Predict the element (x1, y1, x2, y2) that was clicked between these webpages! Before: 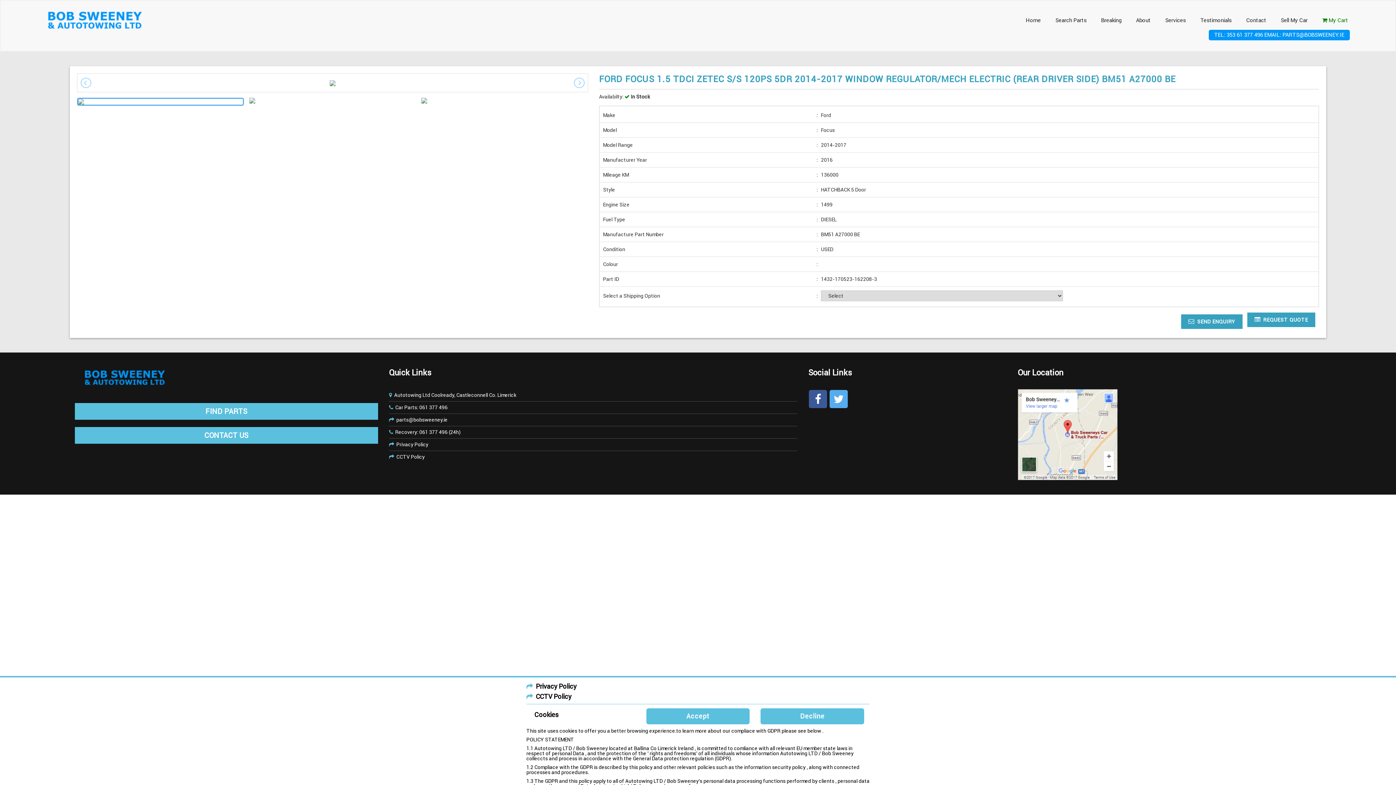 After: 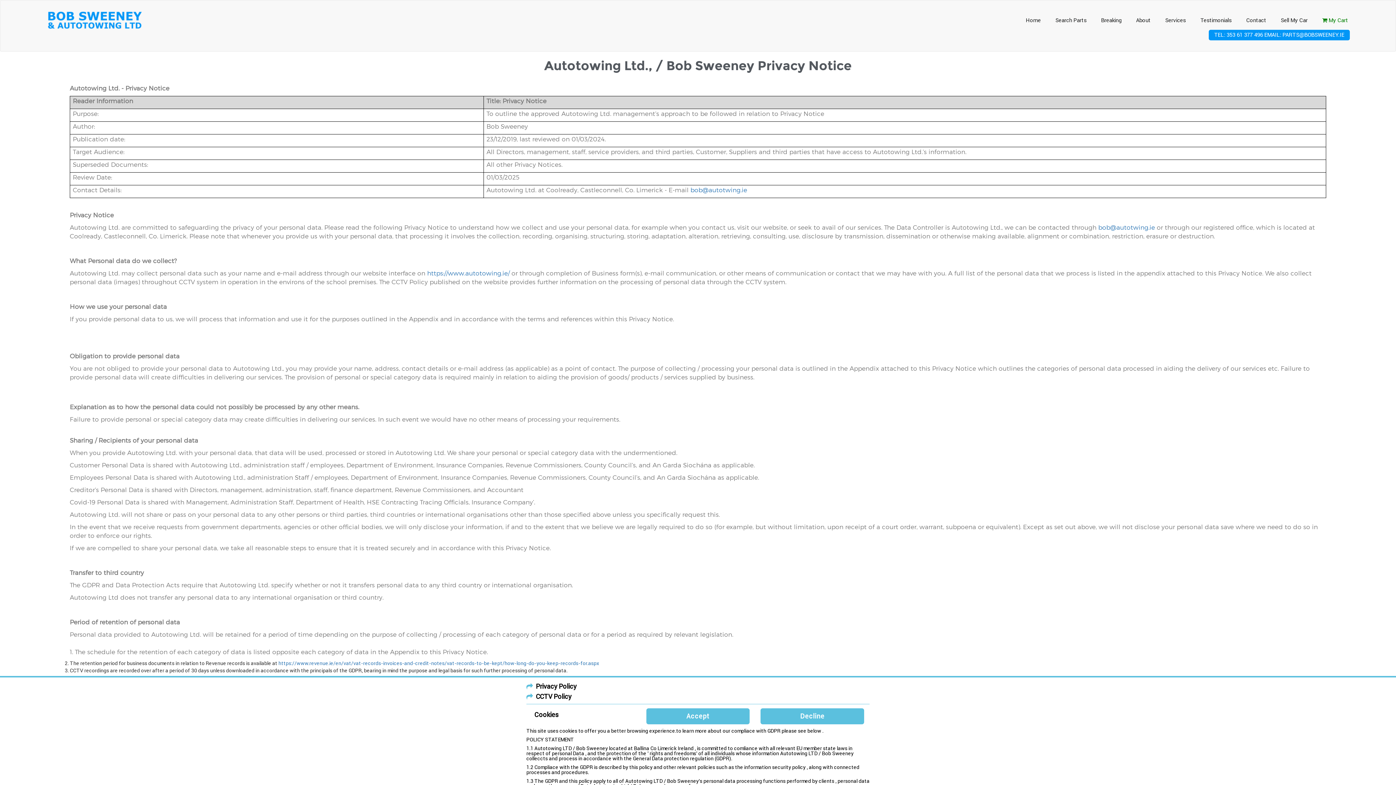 Action: bbox: (396, 441, 428, 447) label: Privacy Policy